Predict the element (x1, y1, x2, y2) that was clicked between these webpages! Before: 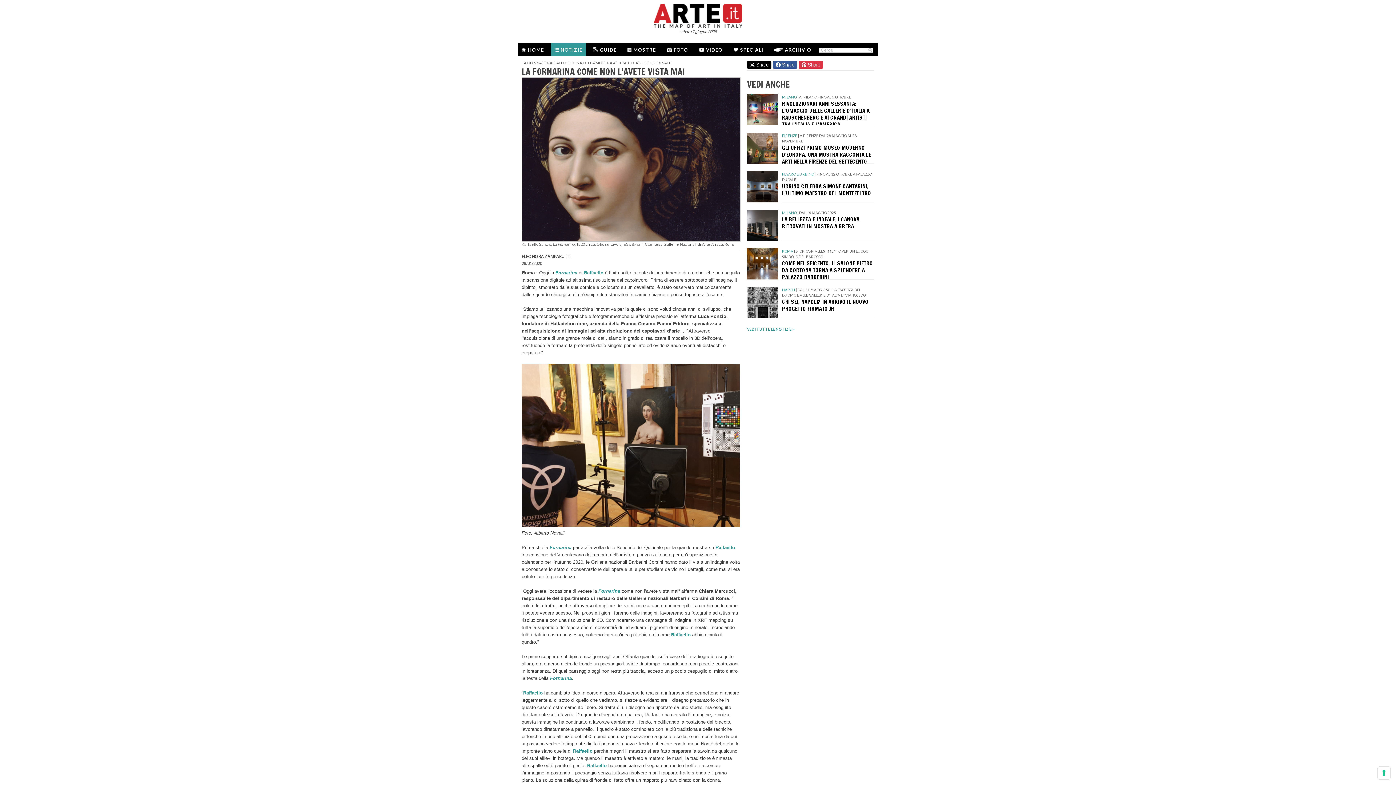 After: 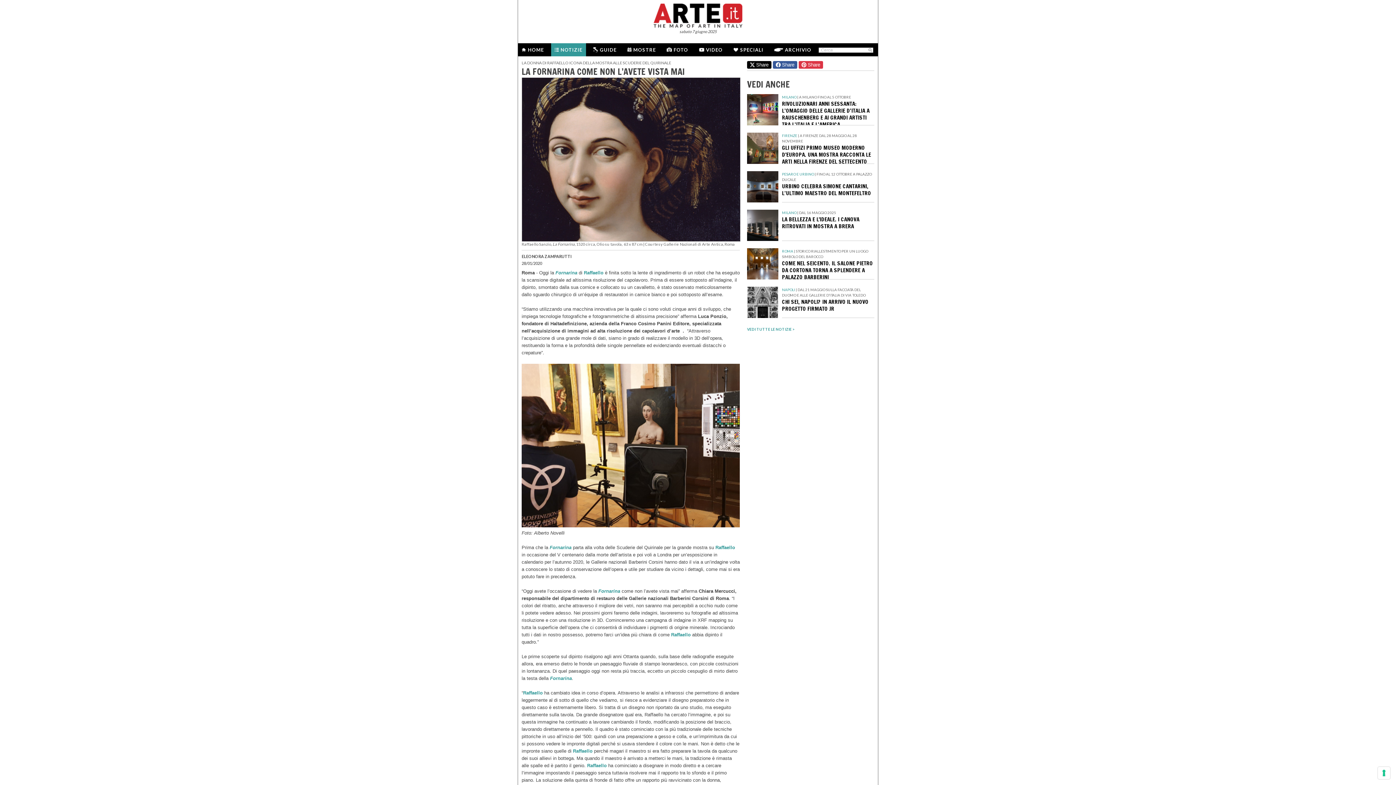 Action: bbox: (550, 676, 572, 681) label: Fornarina